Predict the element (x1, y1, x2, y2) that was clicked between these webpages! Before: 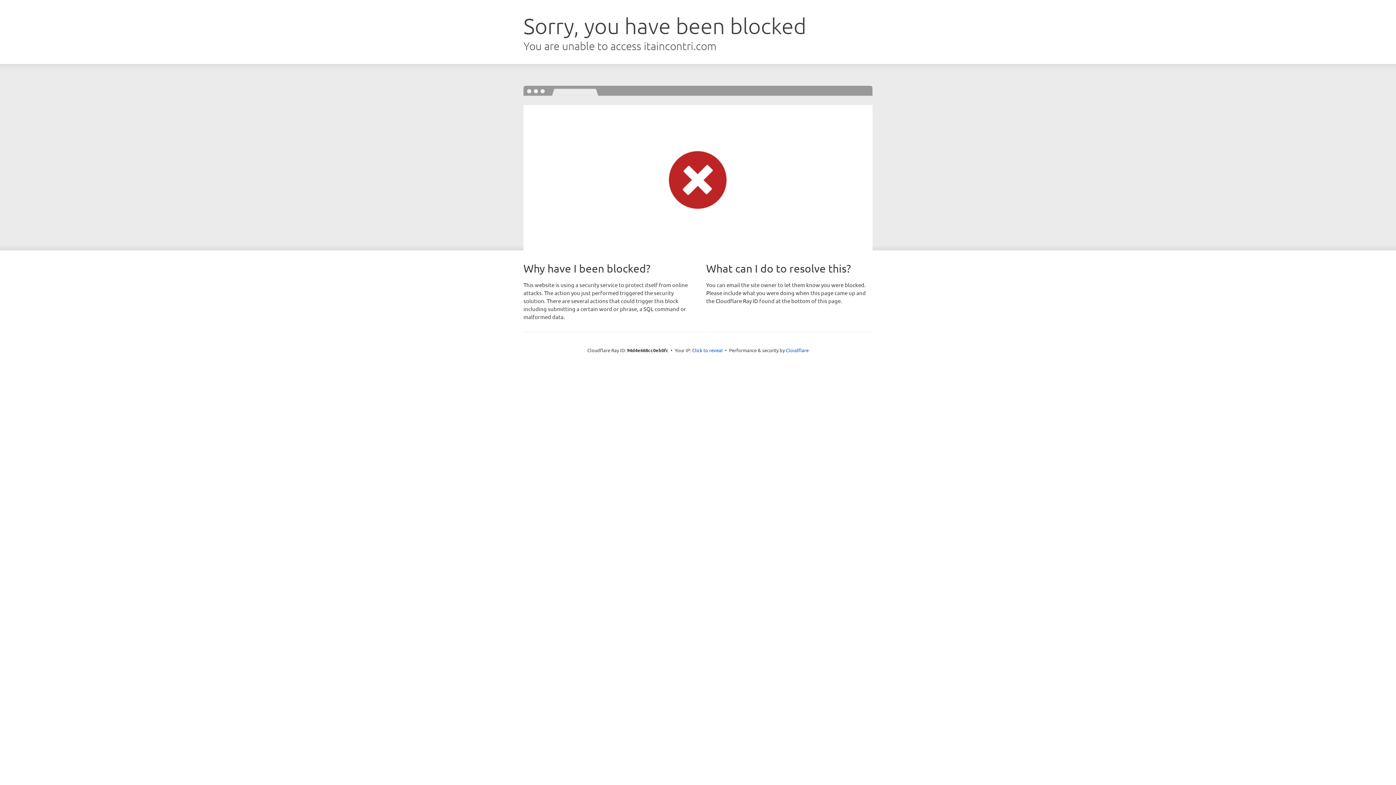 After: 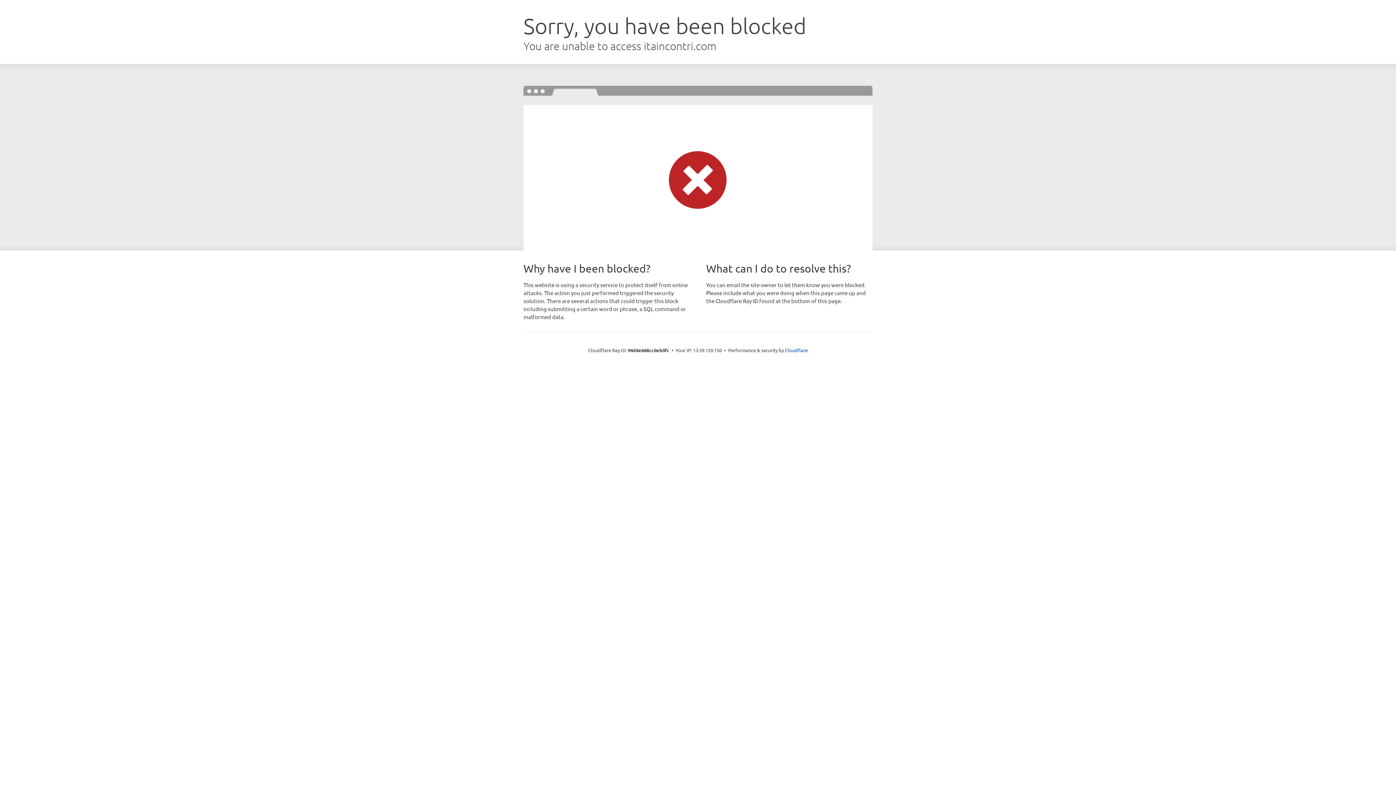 Action: label: Click to reveal bbox: (692, 346, 722, 353)